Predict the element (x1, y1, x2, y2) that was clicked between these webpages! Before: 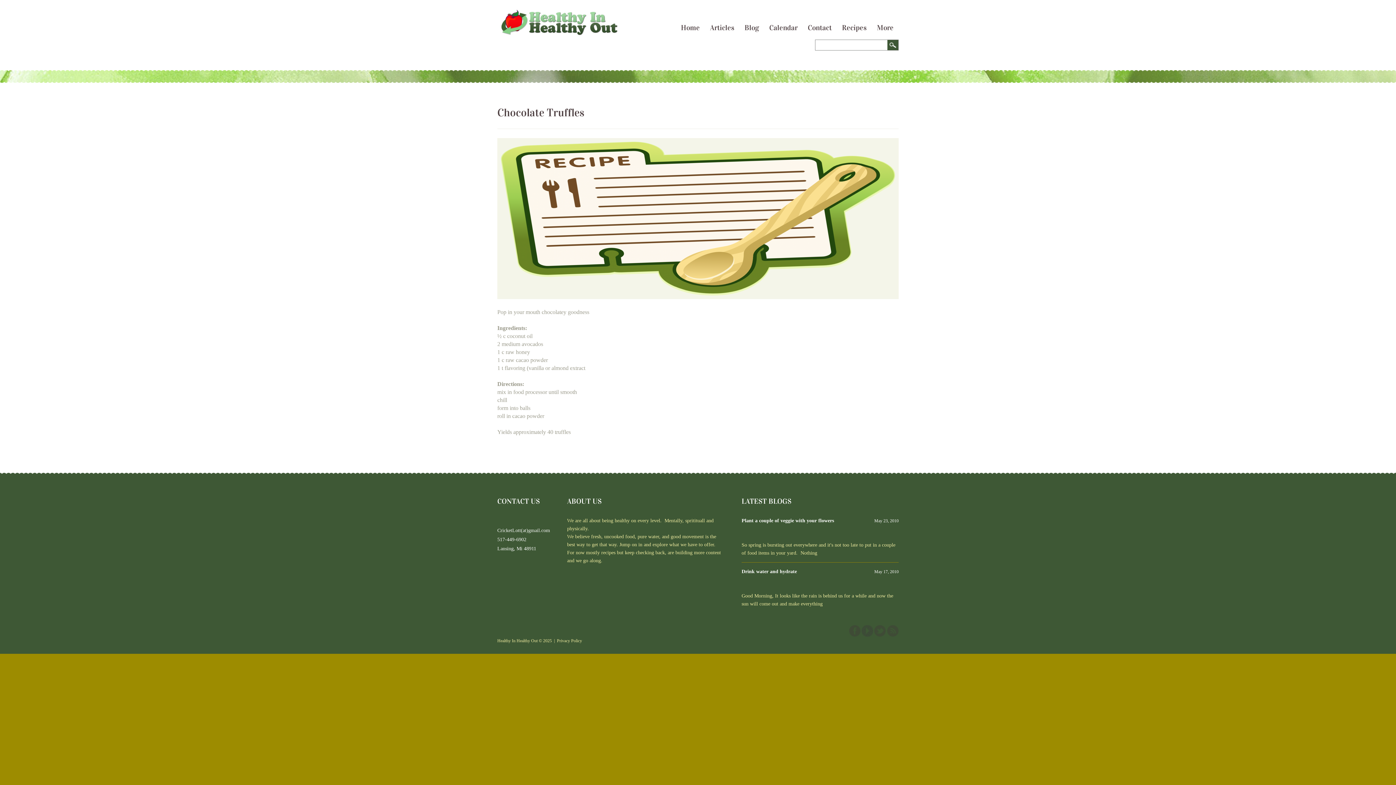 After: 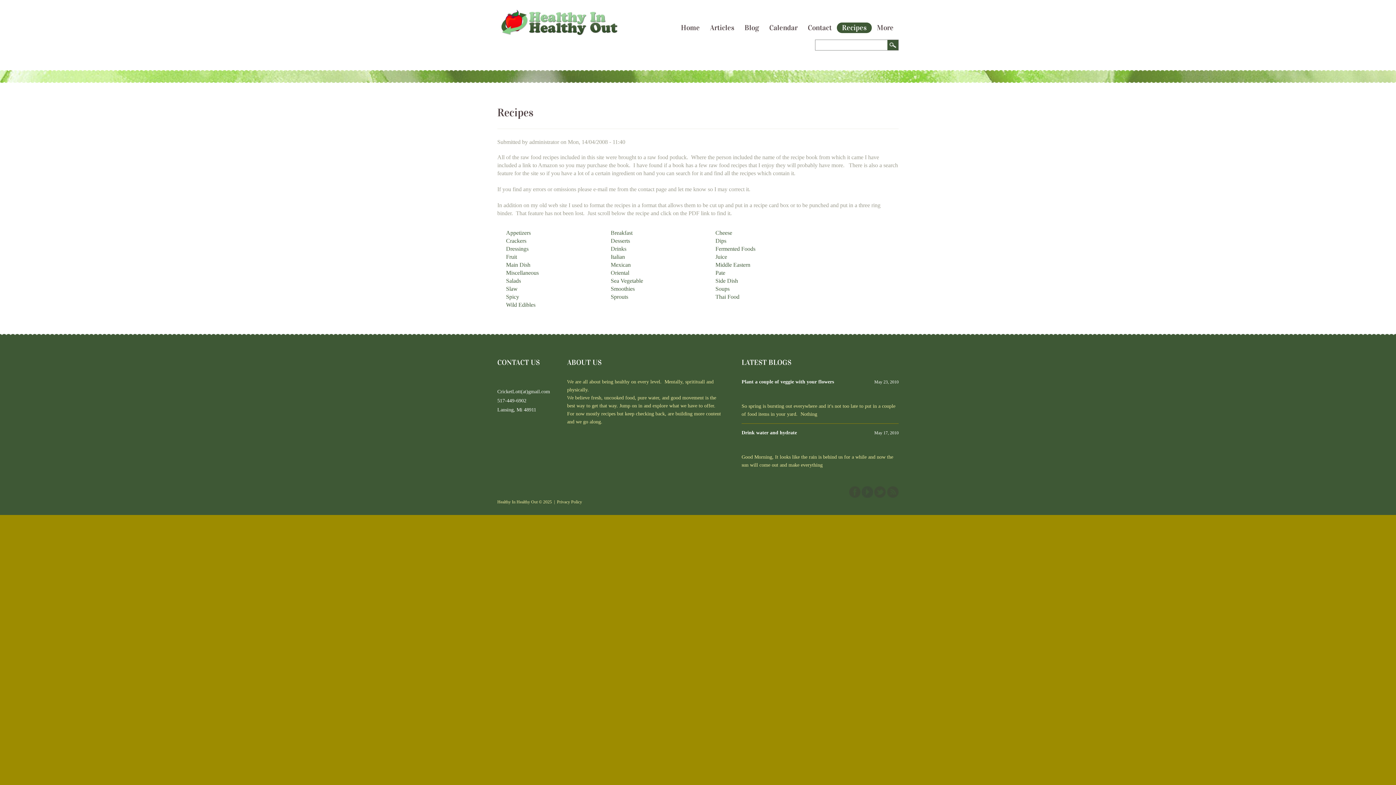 Action: bbox: (837, 22, 872, 33) label: Recipes